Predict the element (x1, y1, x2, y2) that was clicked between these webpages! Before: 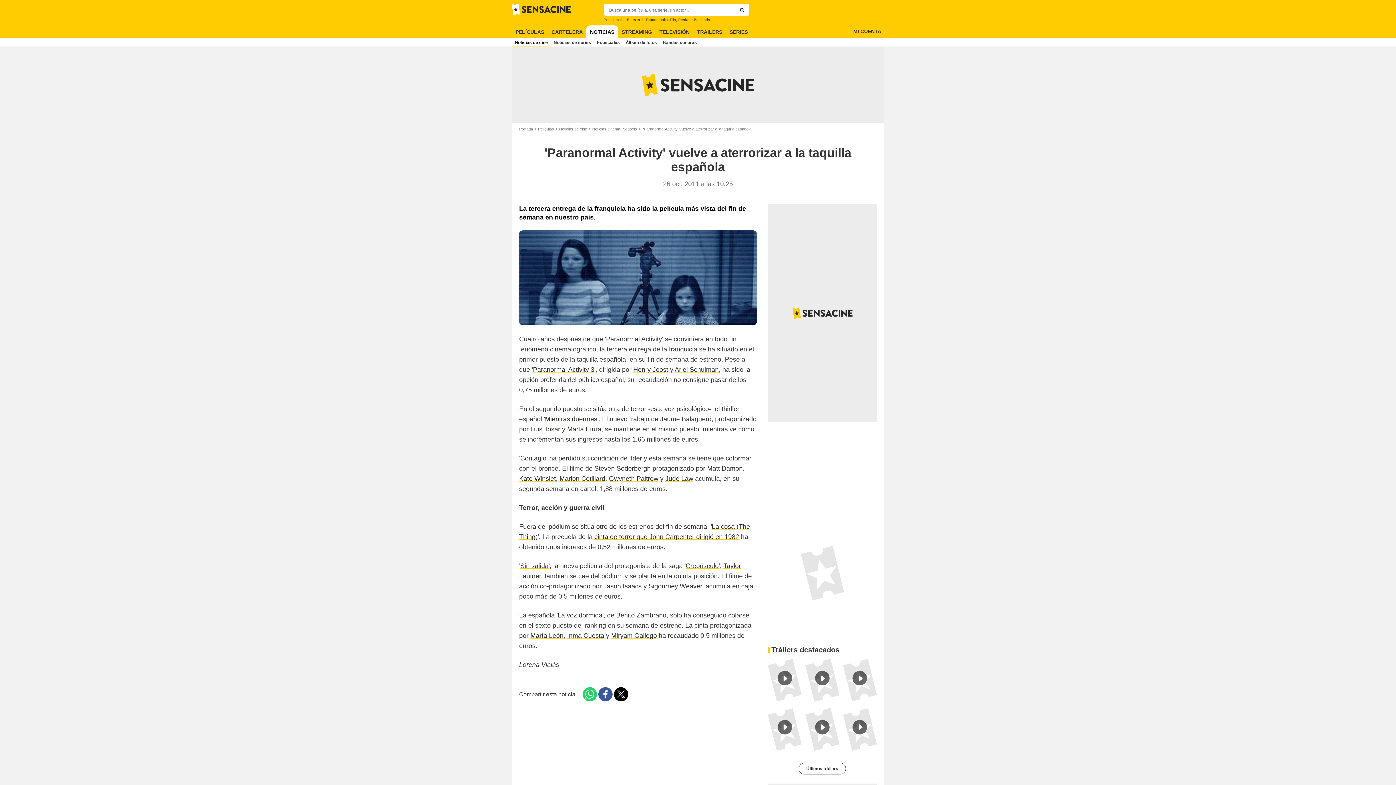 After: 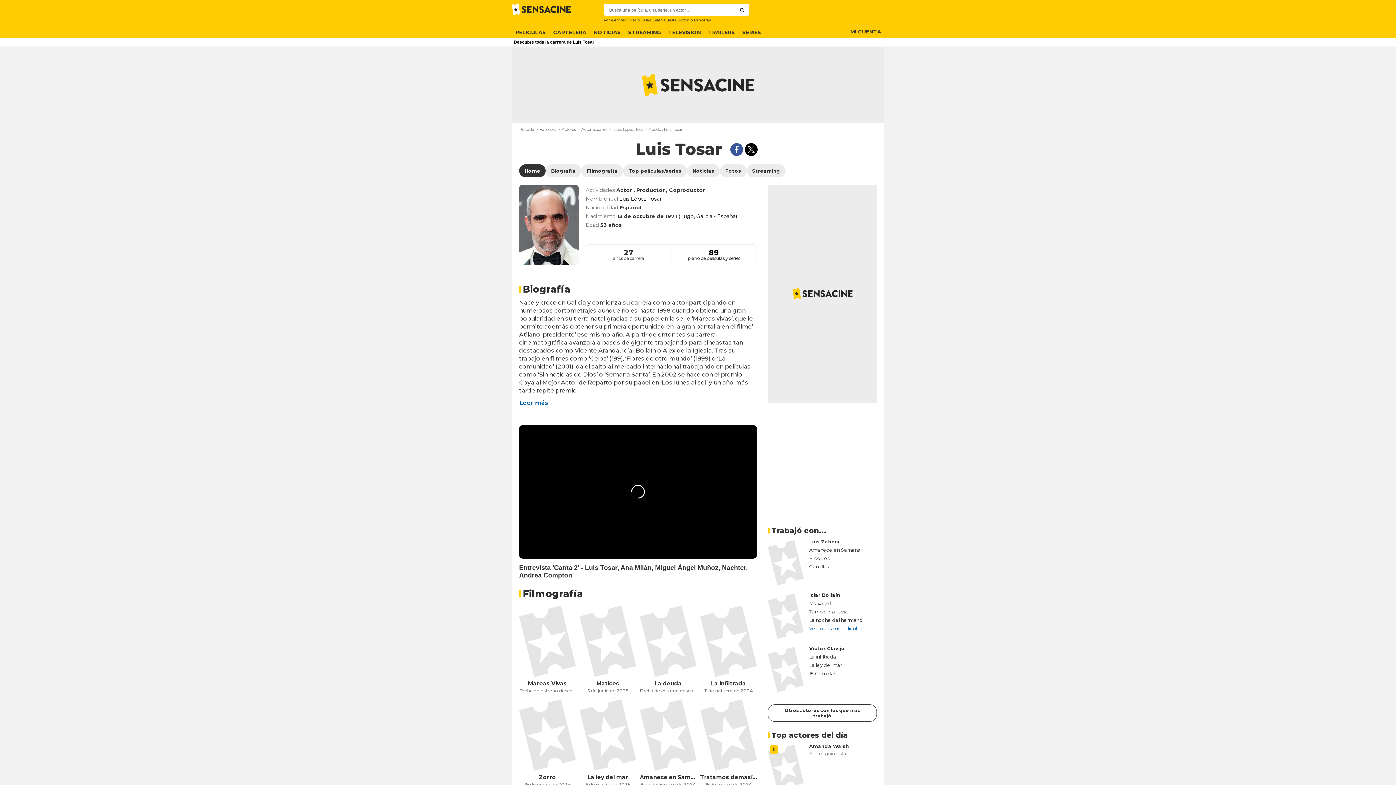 Action: label: Luis Tosar bbox: (530, 425, 560, 433)